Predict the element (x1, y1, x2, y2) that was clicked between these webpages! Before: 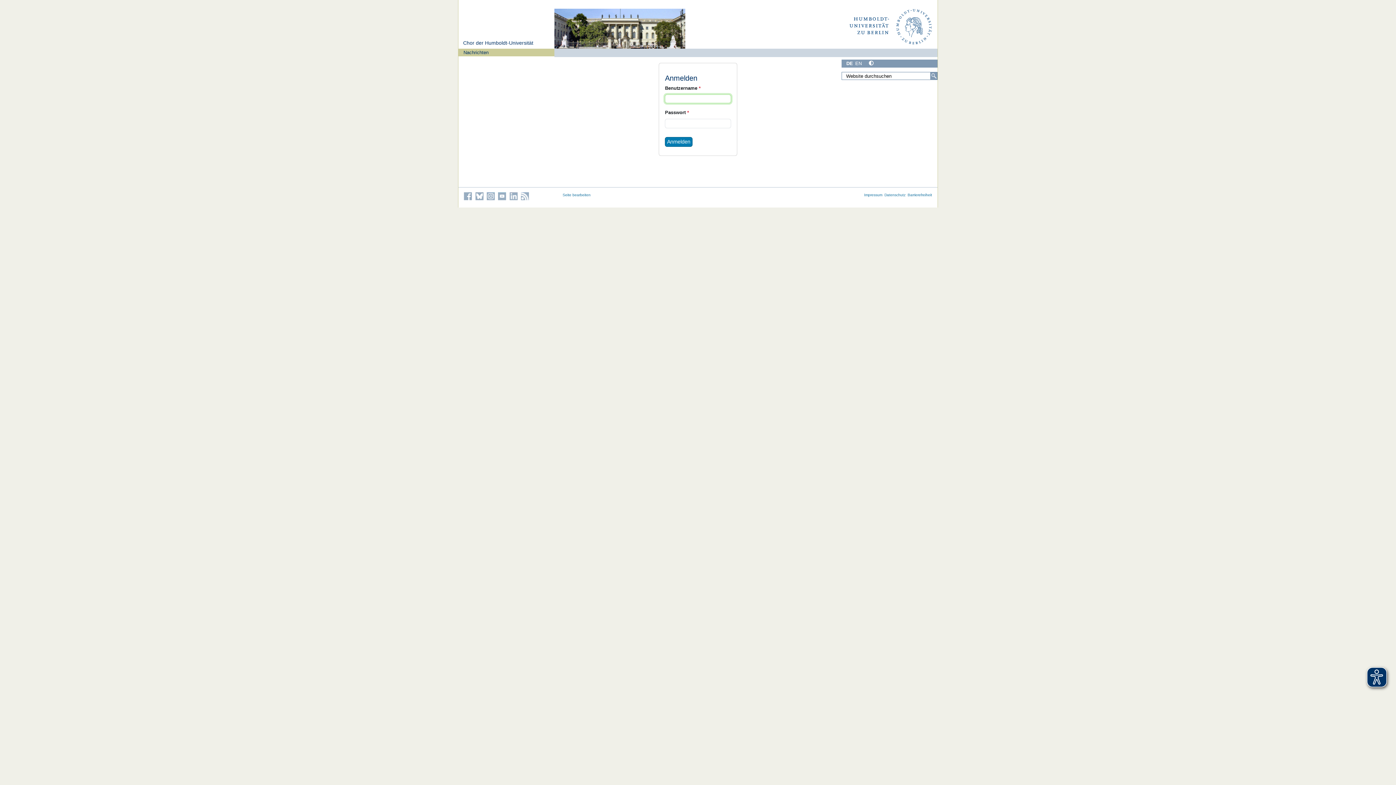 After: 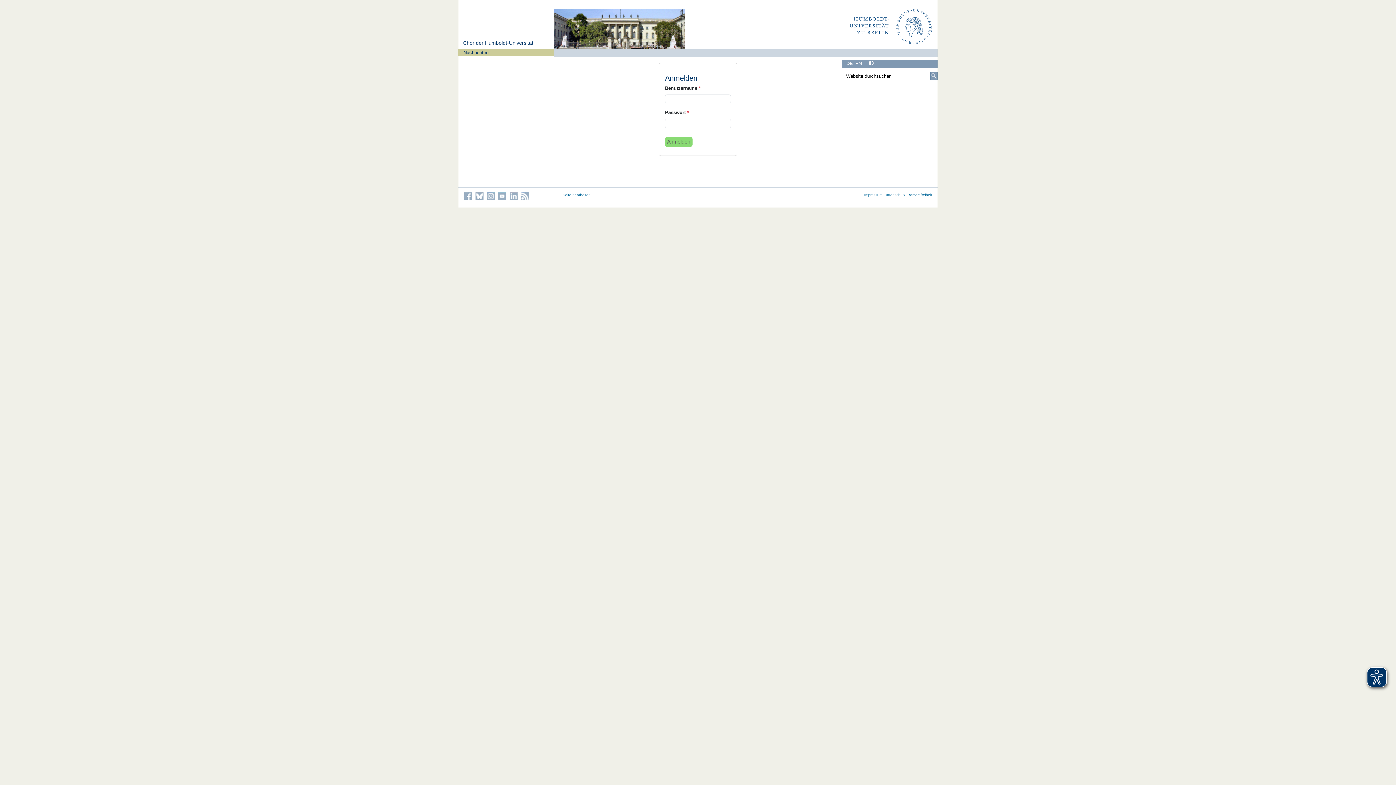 Action: label: Anmelden bbox: (665, 137, 692, 146)